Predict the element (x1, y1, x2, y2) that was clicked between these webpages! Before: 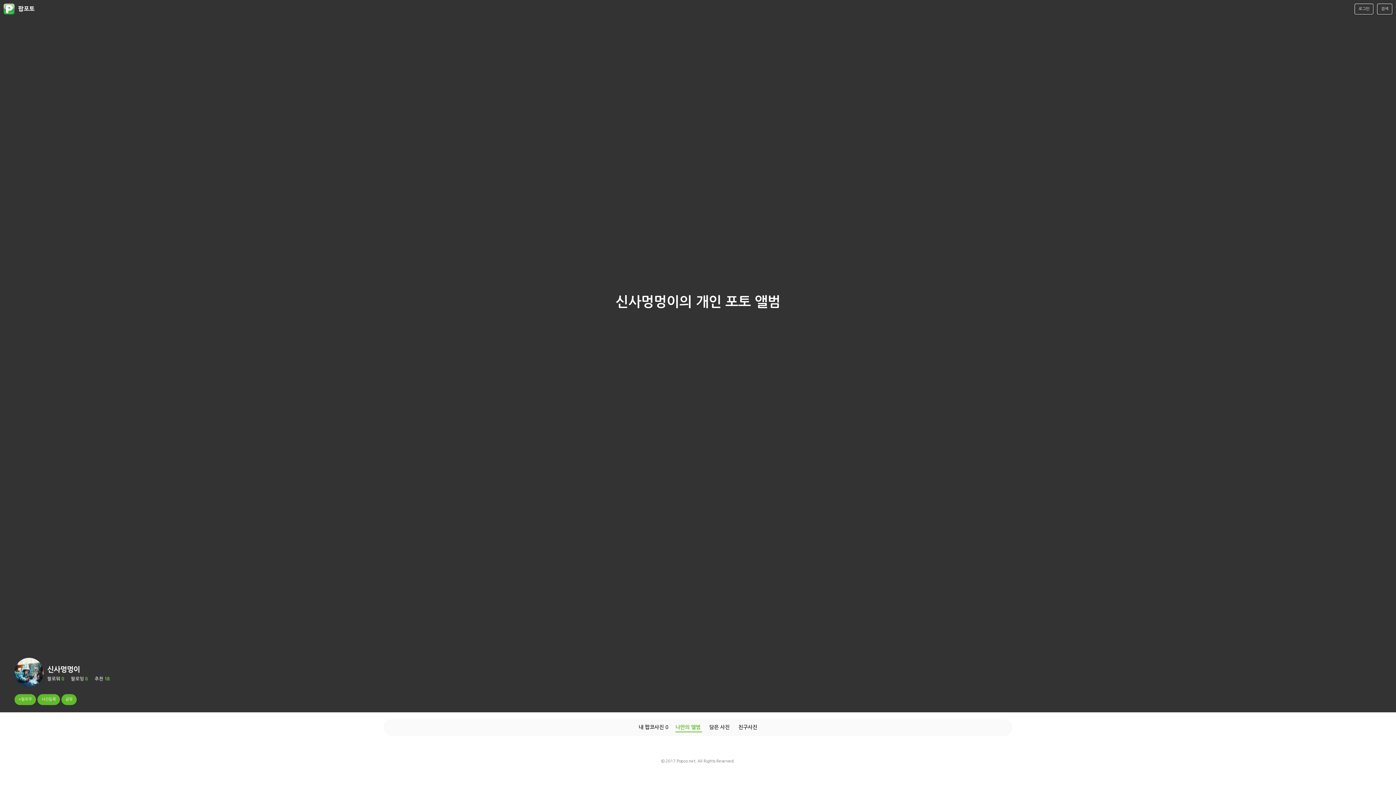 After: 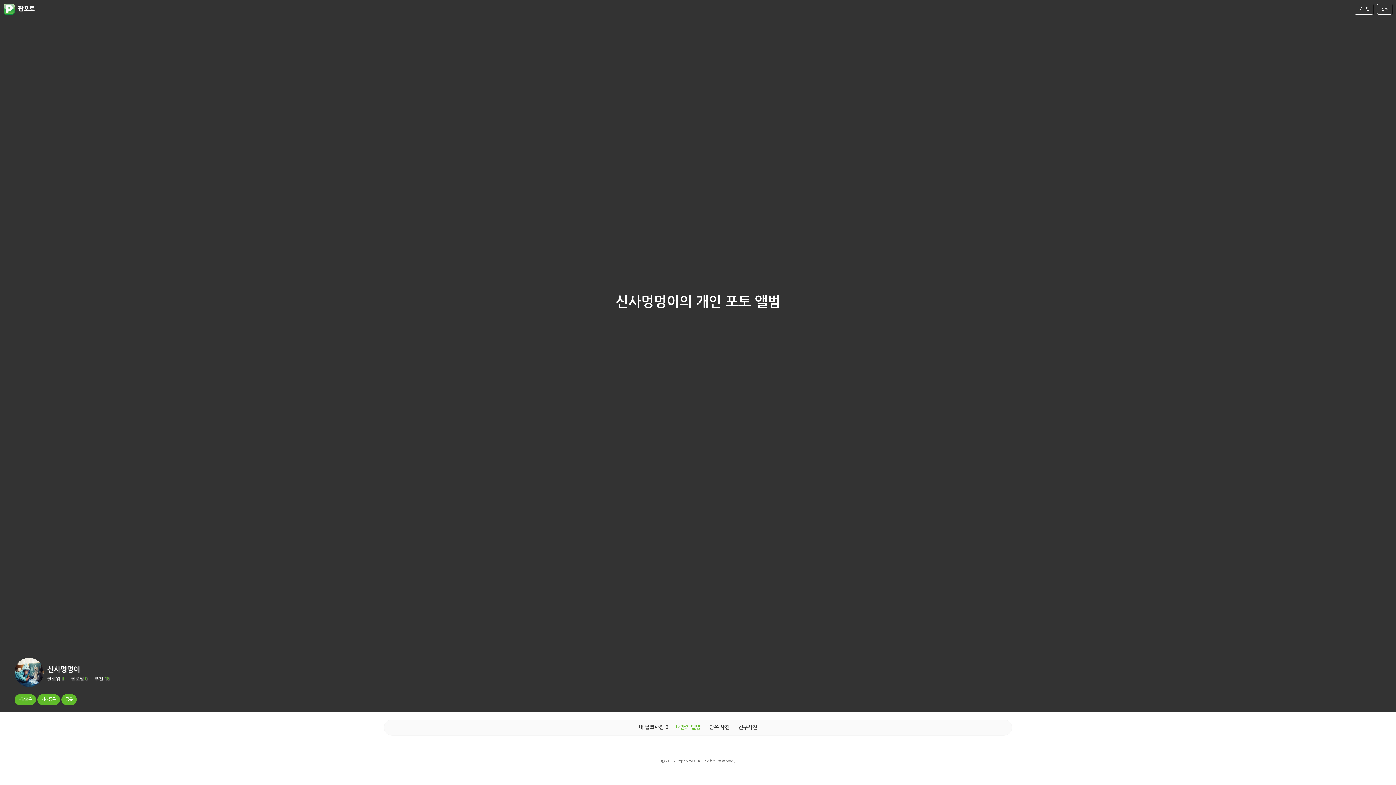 Action: bbox: (14, 694, 36, 705) label: +팔로우